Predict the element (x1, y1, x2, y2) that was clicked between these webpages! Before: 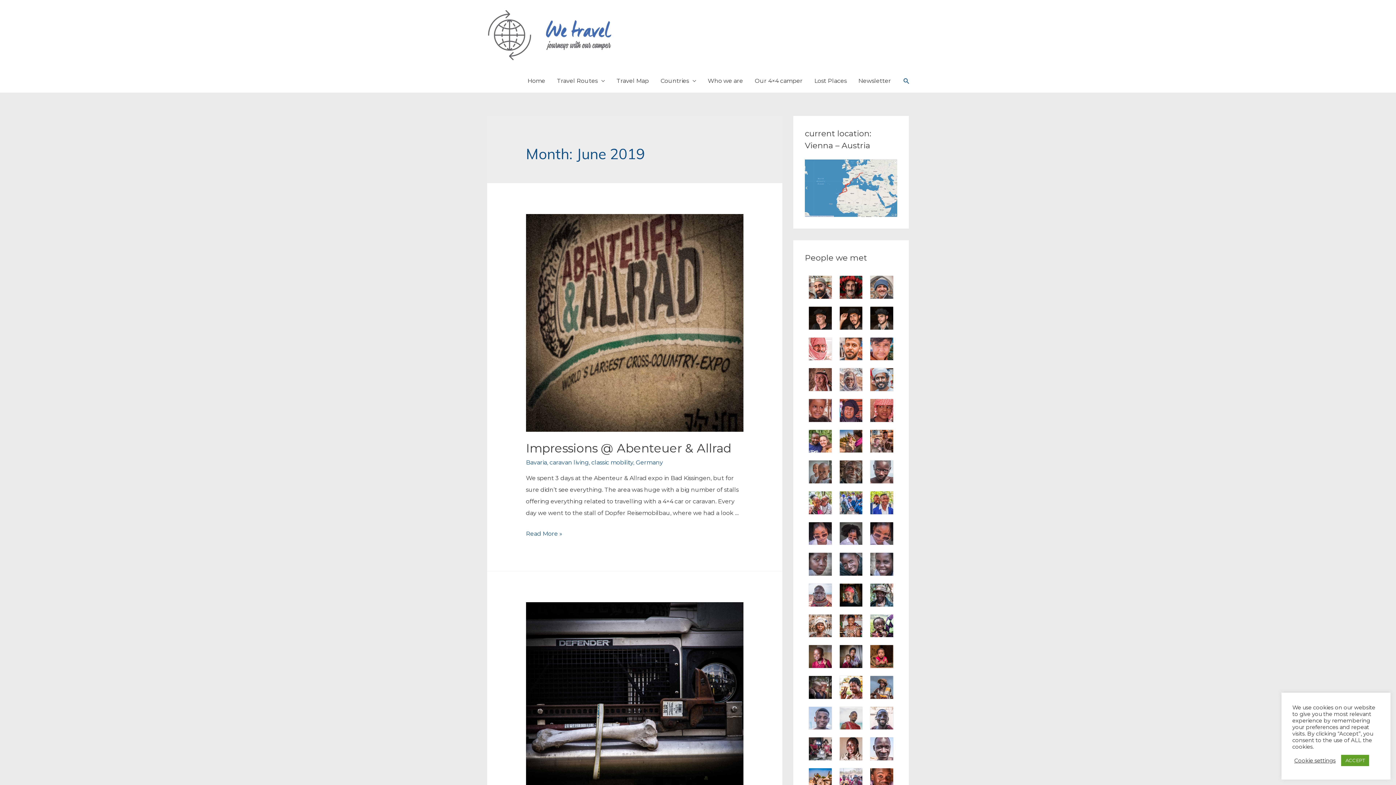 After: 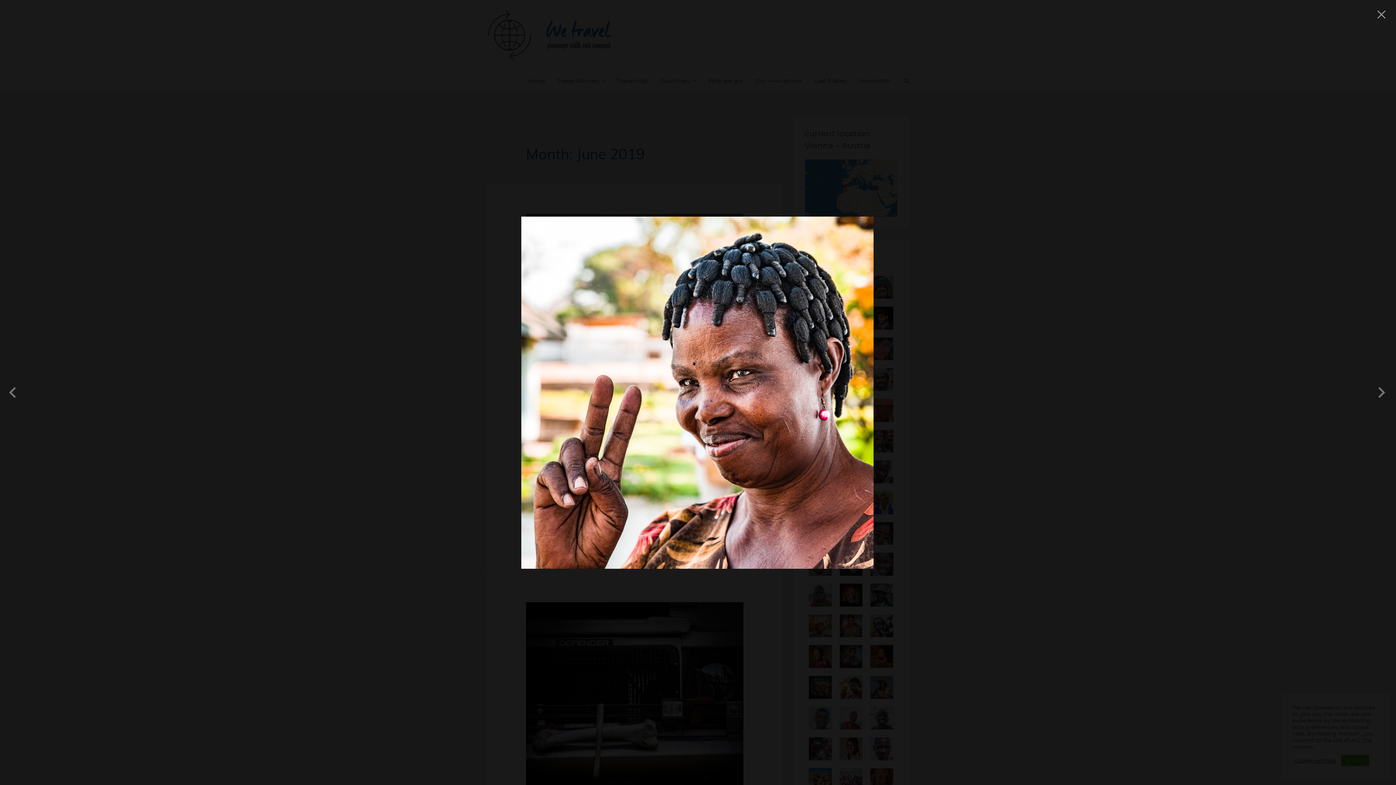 Action: bbox: (839, 683, 862, 690)